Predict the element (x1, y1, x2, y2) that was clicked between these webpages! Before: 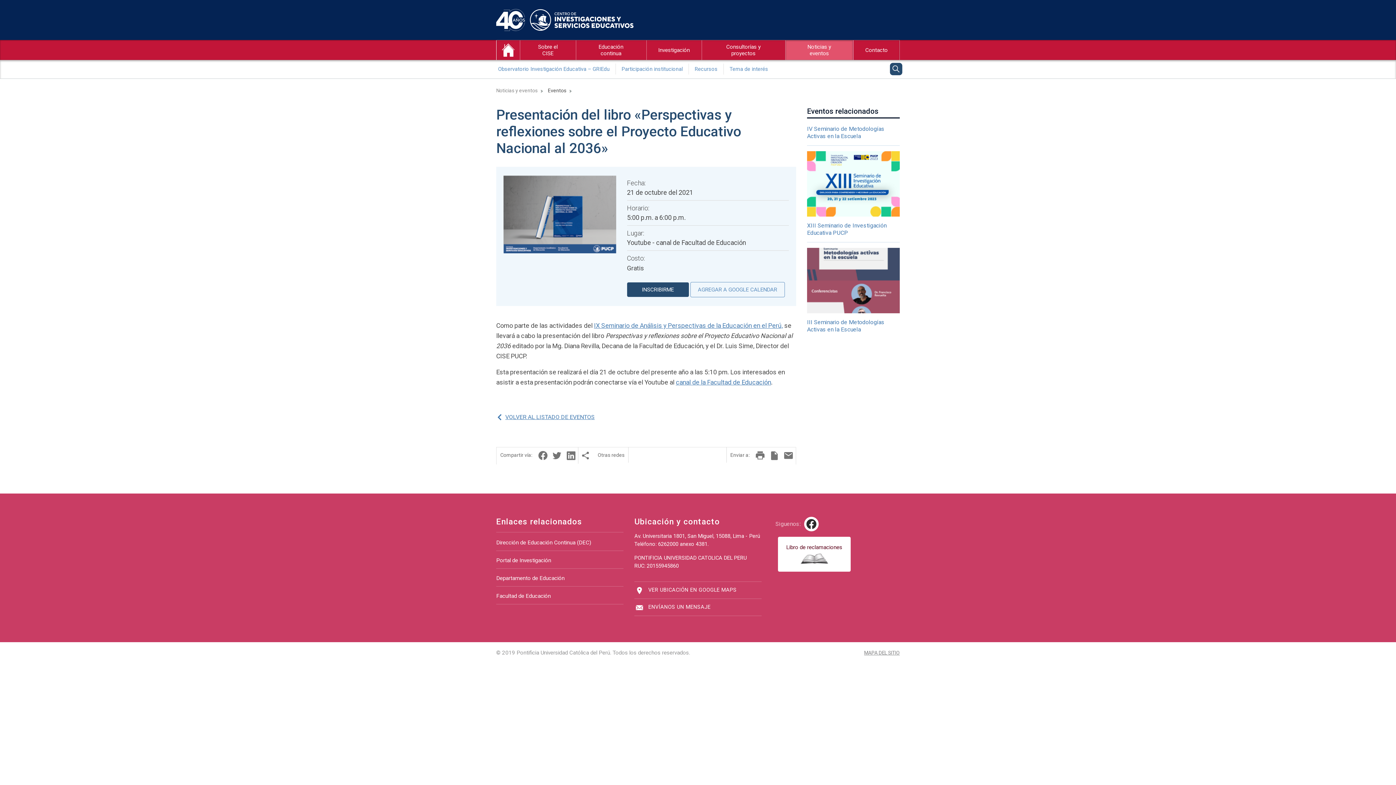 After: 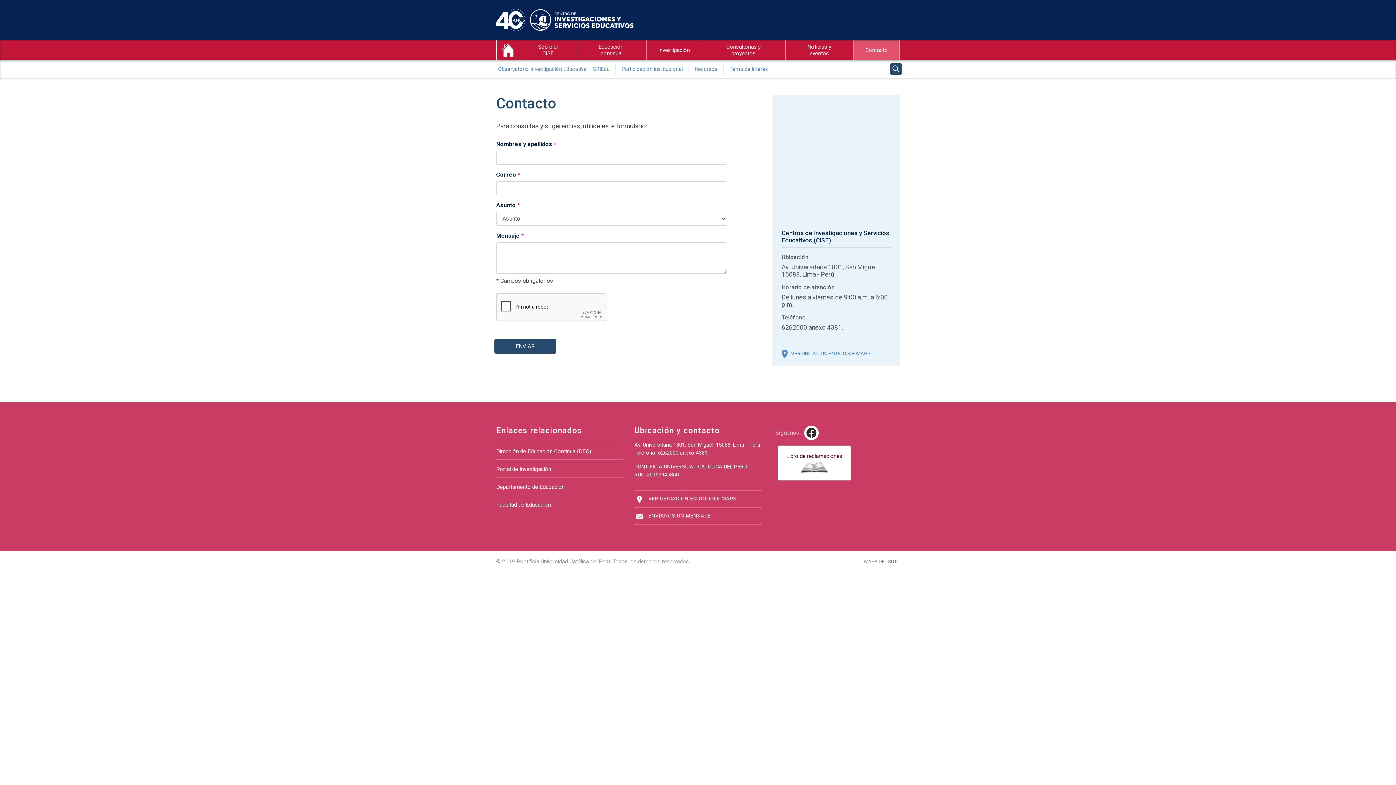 Action: bbox: (853, 40, 899, 60) label: Contacto